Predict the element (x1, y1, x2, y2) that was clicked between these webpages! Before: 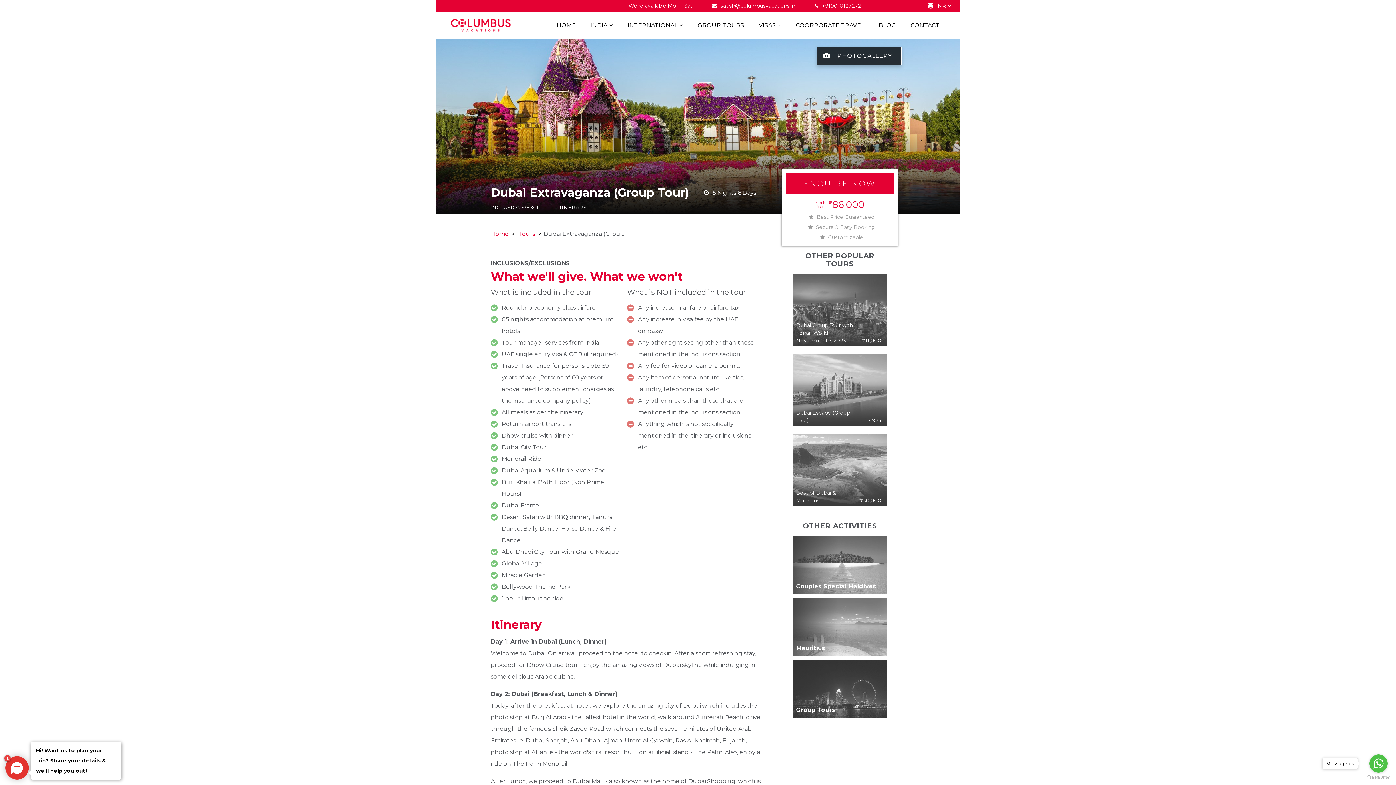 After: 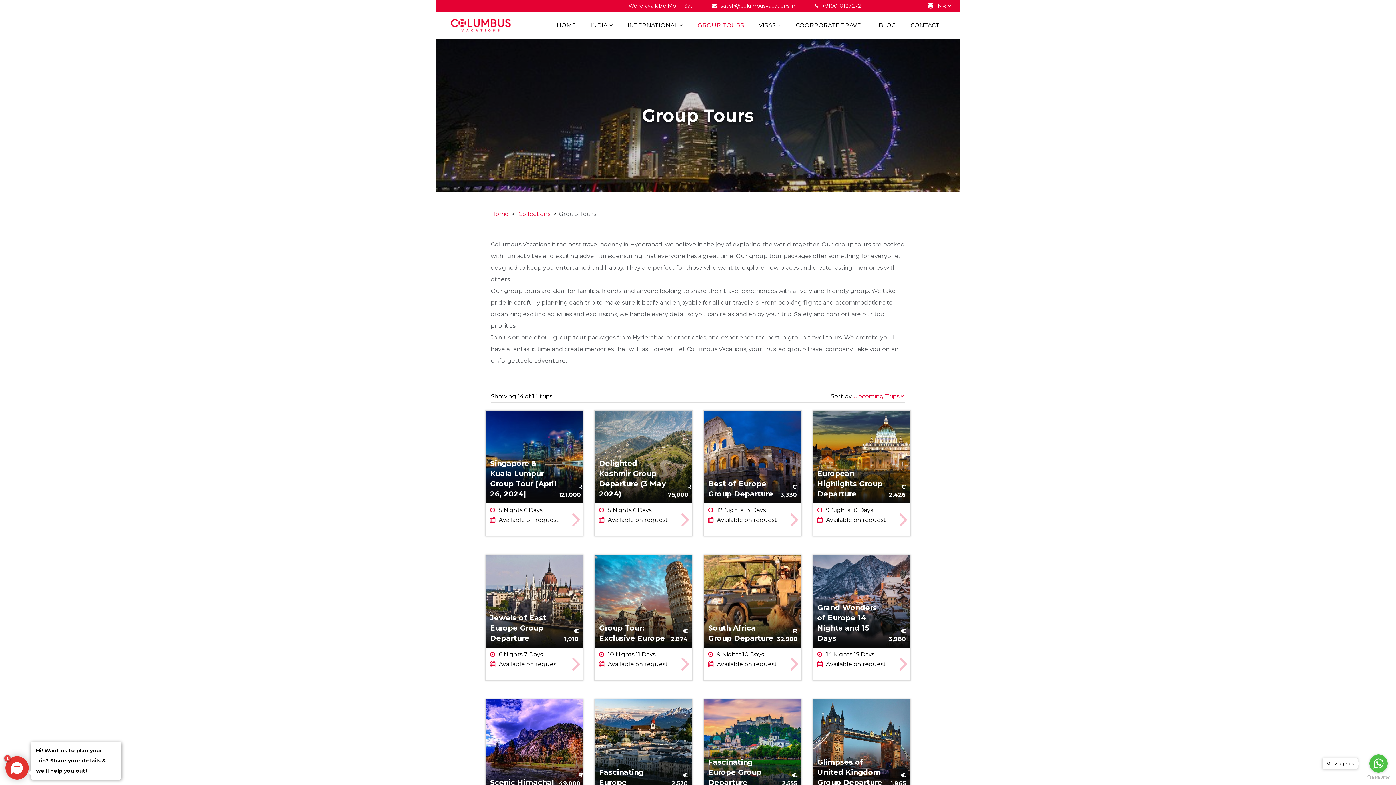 Action: label: Group Tours
TOURS
14
 
STARTING FROM
₹ 49,000
VIEW COLLECTION bbox: (792, 660, 887, 718)